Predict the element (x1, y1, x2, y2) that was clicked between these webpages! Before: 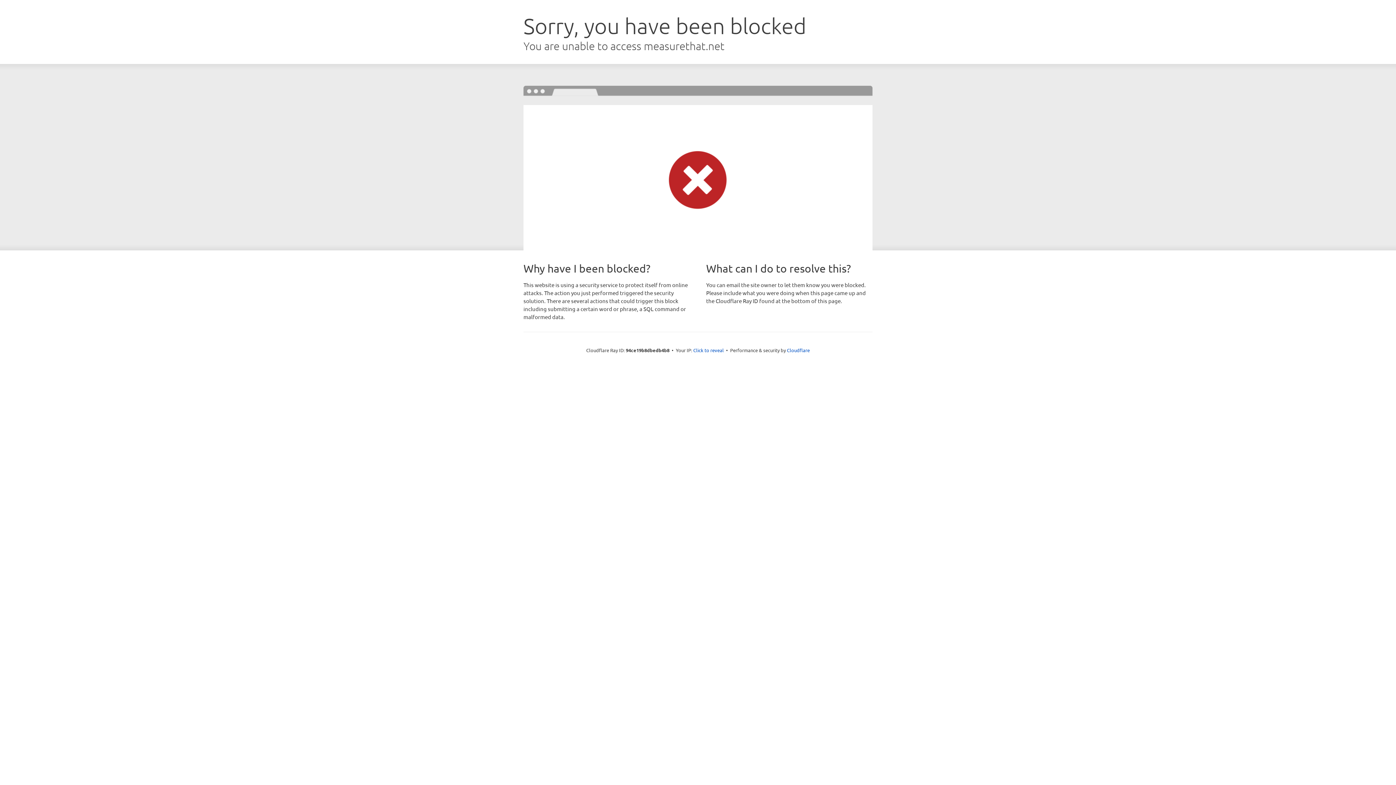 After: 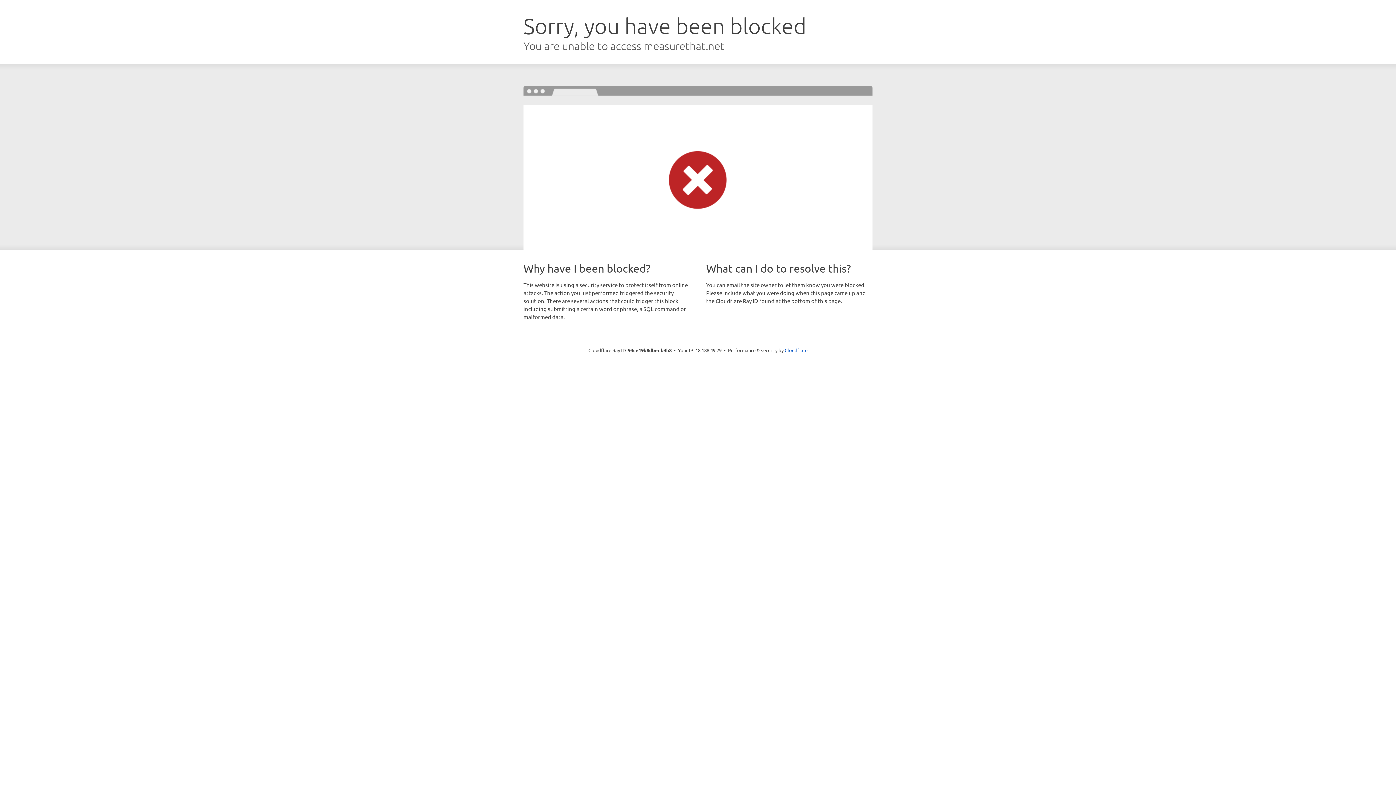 Action: label: Click to reveal bbox: (693, 346, 724, 353)